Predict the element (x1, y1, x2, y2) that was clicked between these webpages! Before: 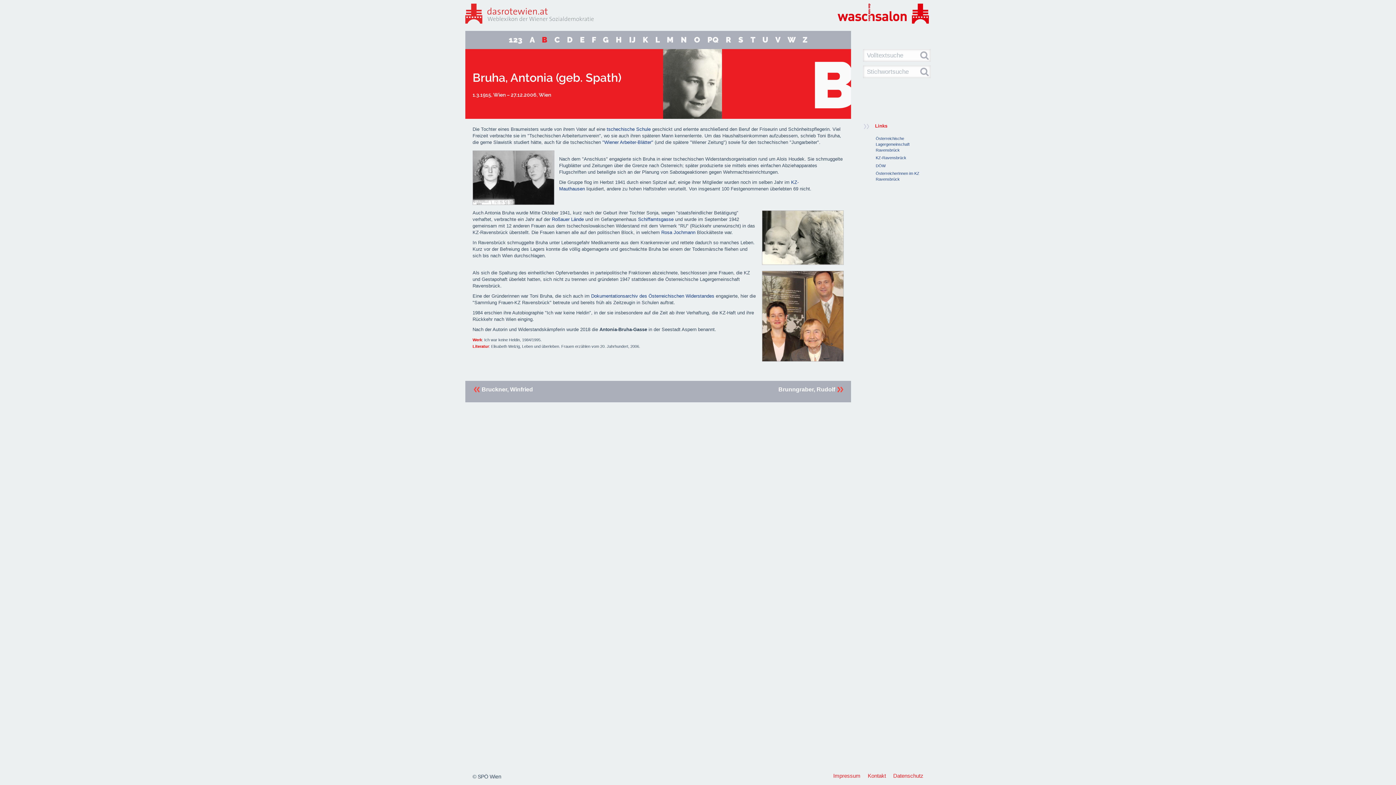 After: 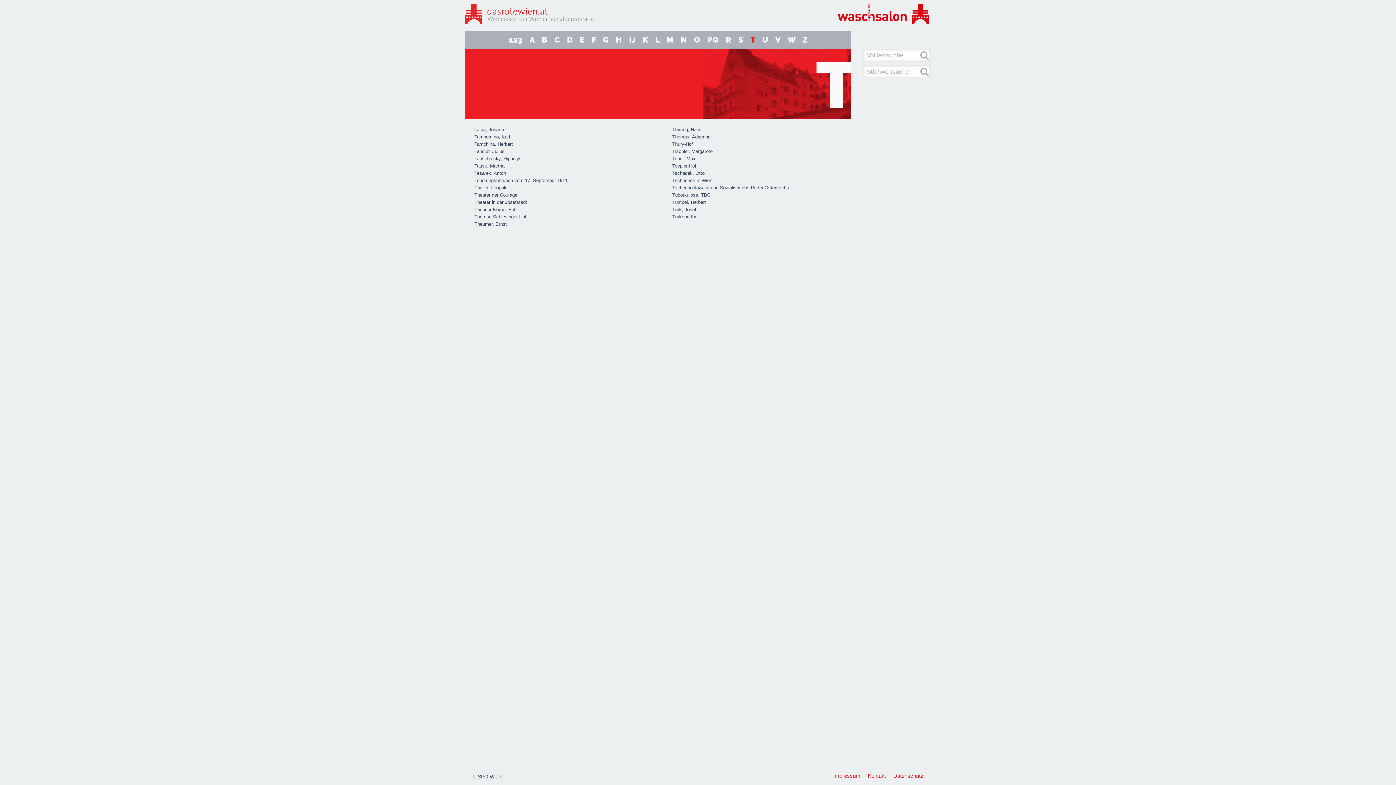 Action: label: T bbox: (750, 35, 755, 44)